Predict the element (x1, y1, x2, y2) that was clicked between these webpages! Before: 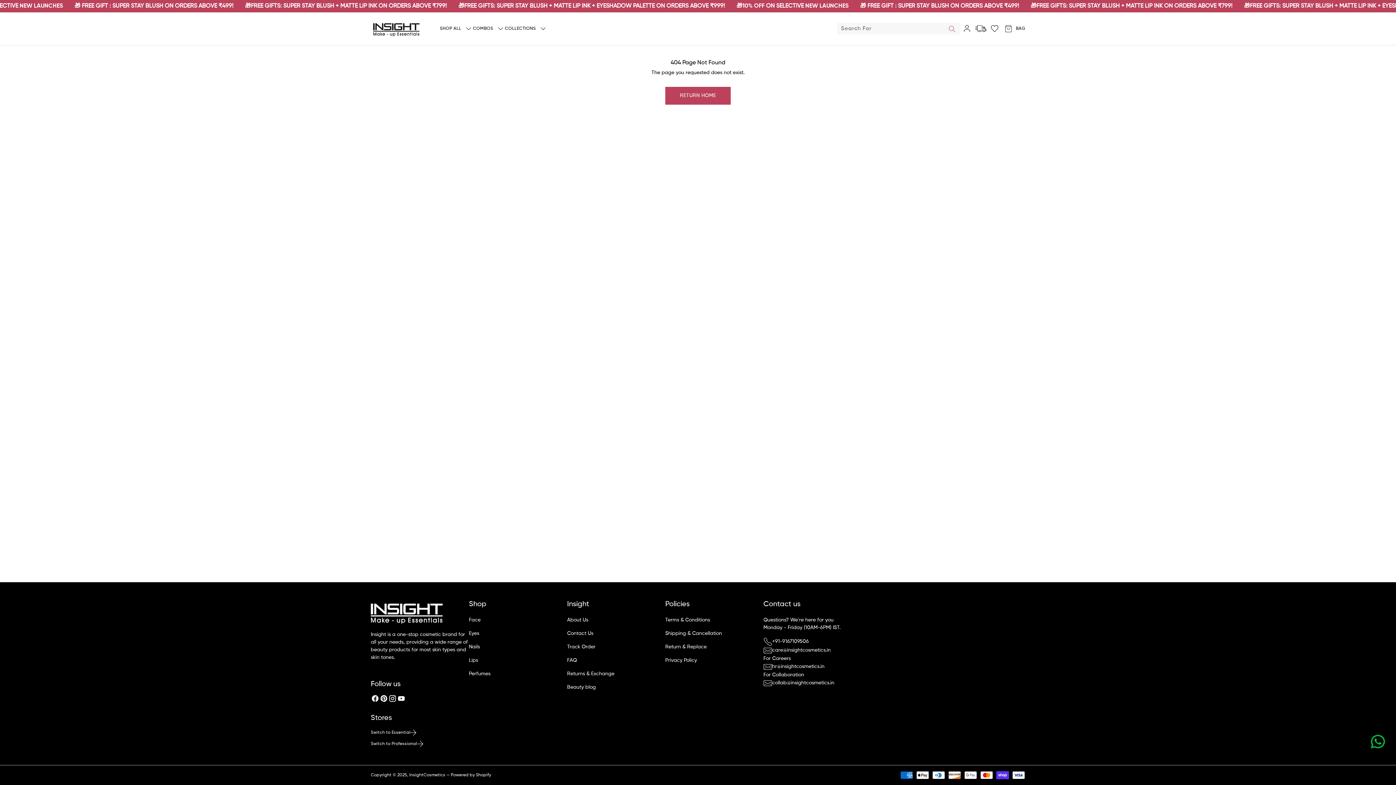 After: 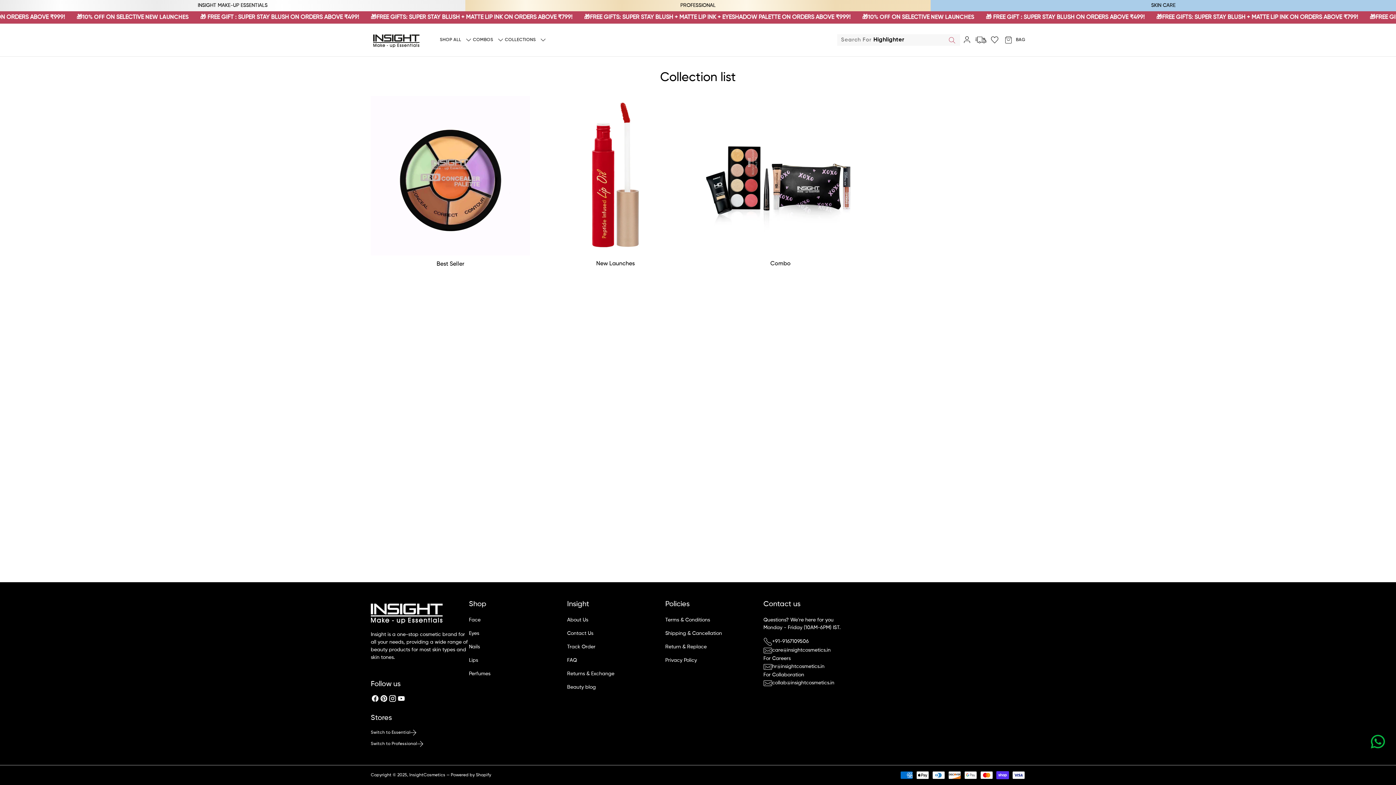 Action: bbox: (504, 12, 547, 45) label: COLLECTIONS